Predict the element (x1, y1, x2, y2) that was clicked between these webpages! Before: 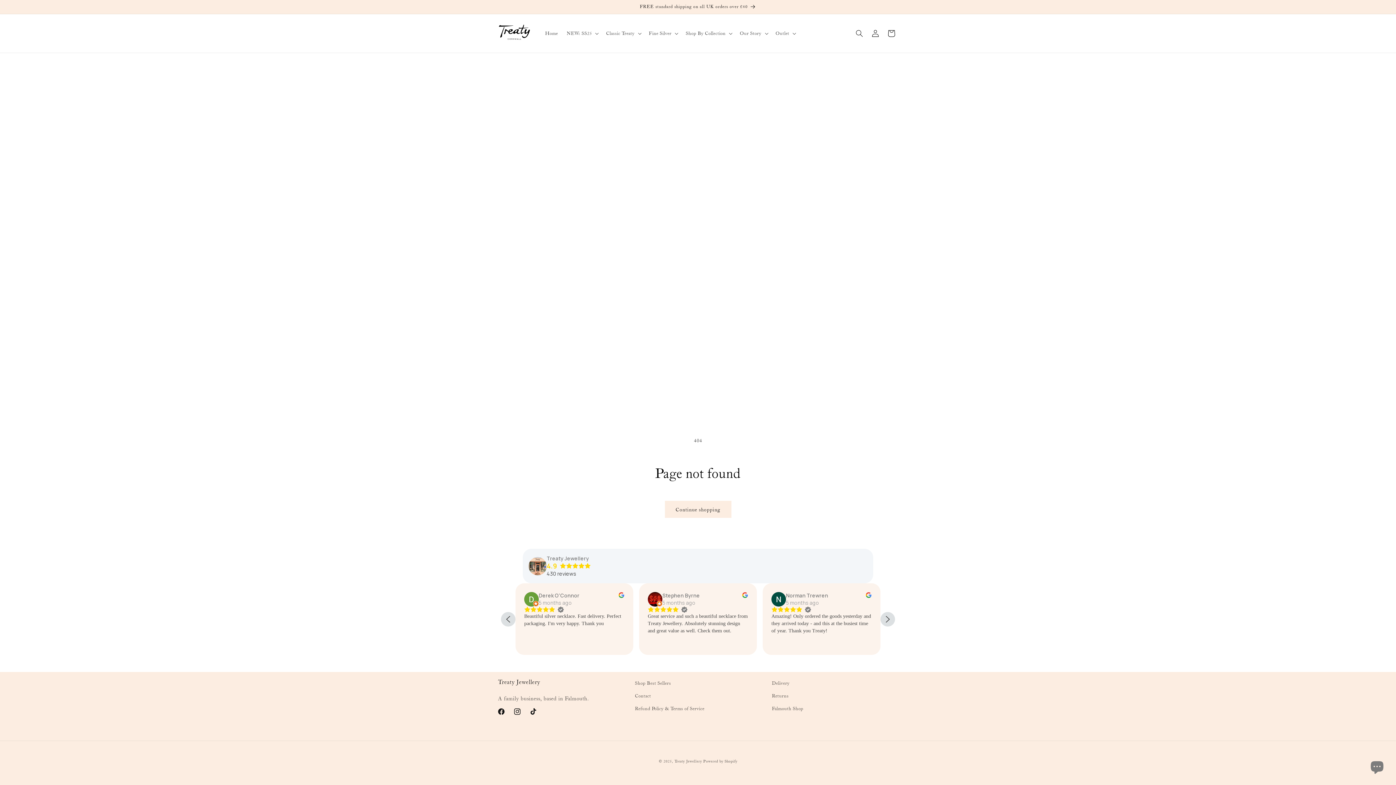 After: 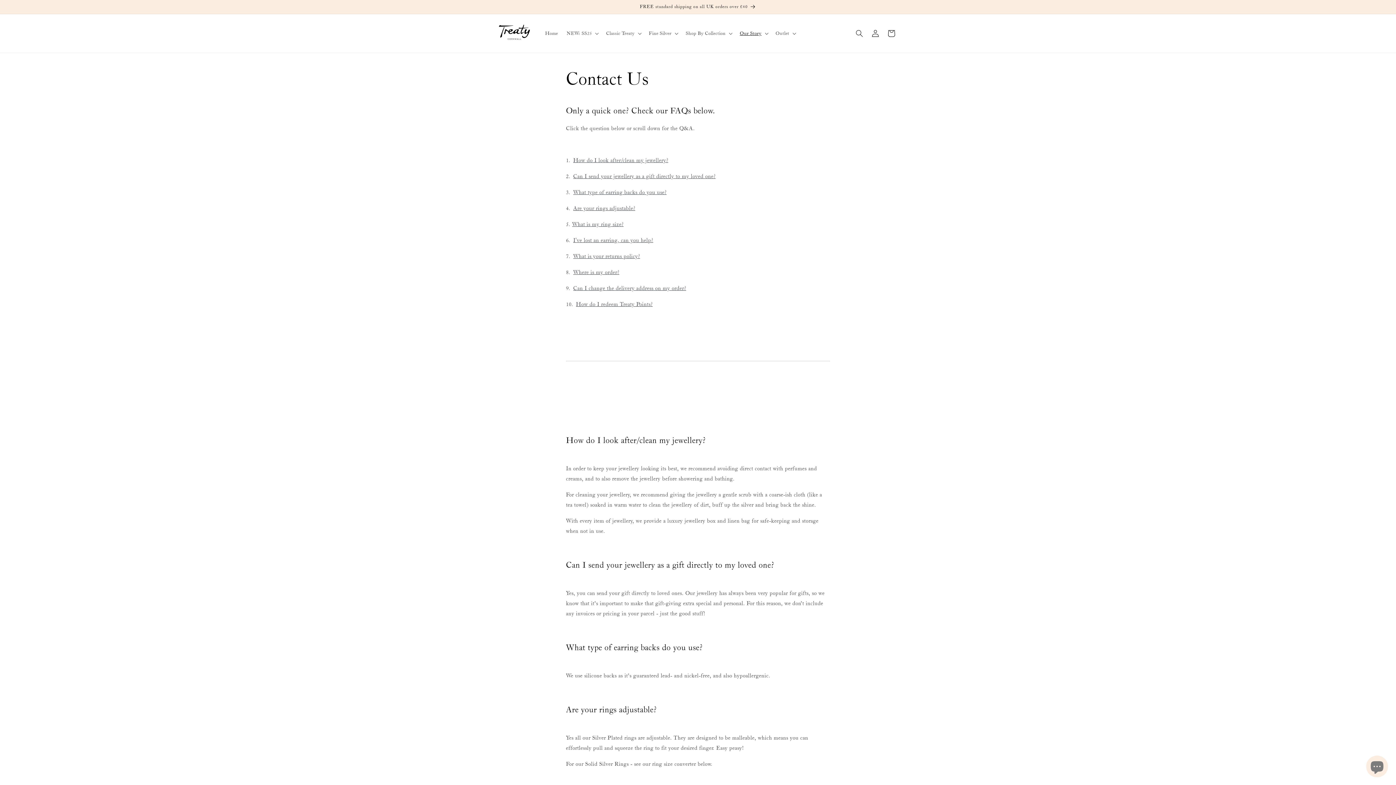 Action: bbox: (635, 689, 651, 702) label: Contact